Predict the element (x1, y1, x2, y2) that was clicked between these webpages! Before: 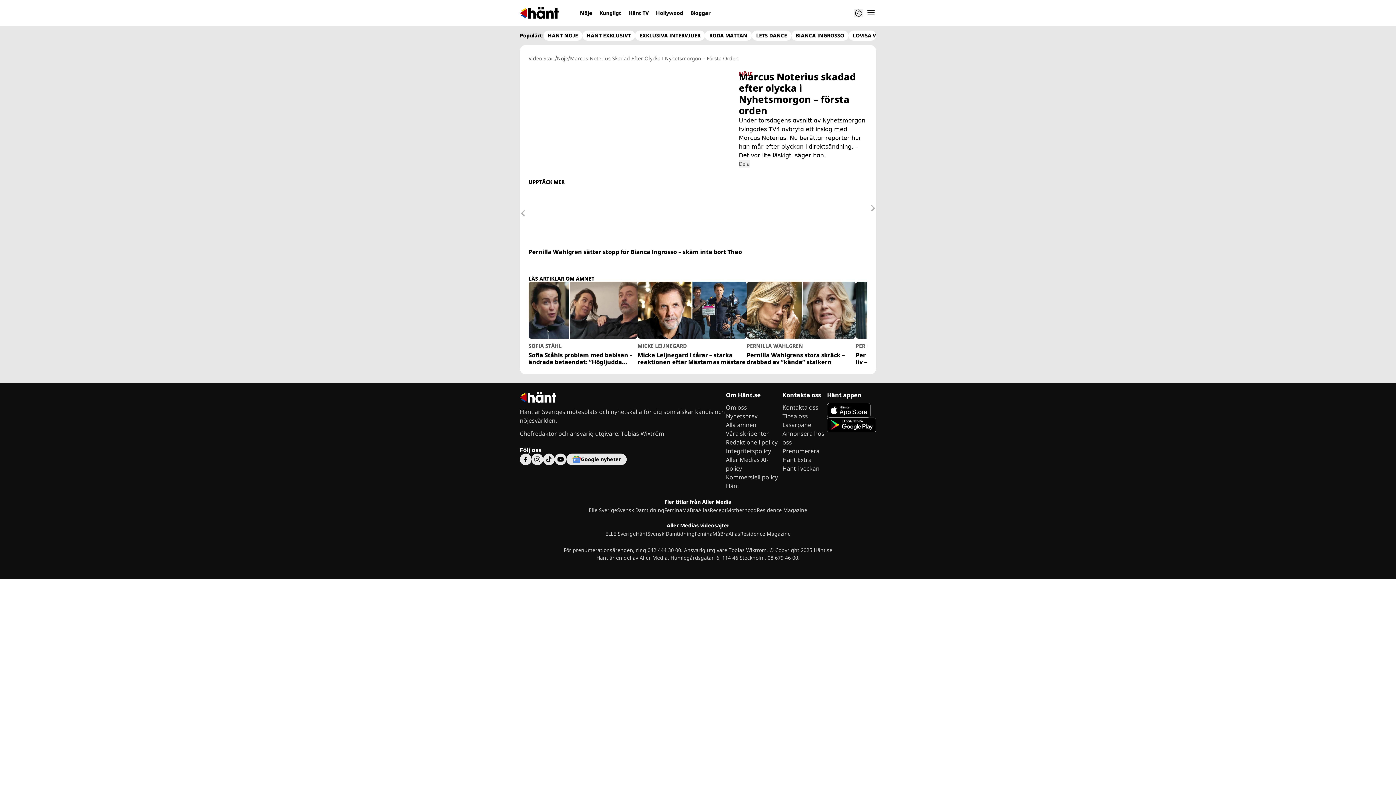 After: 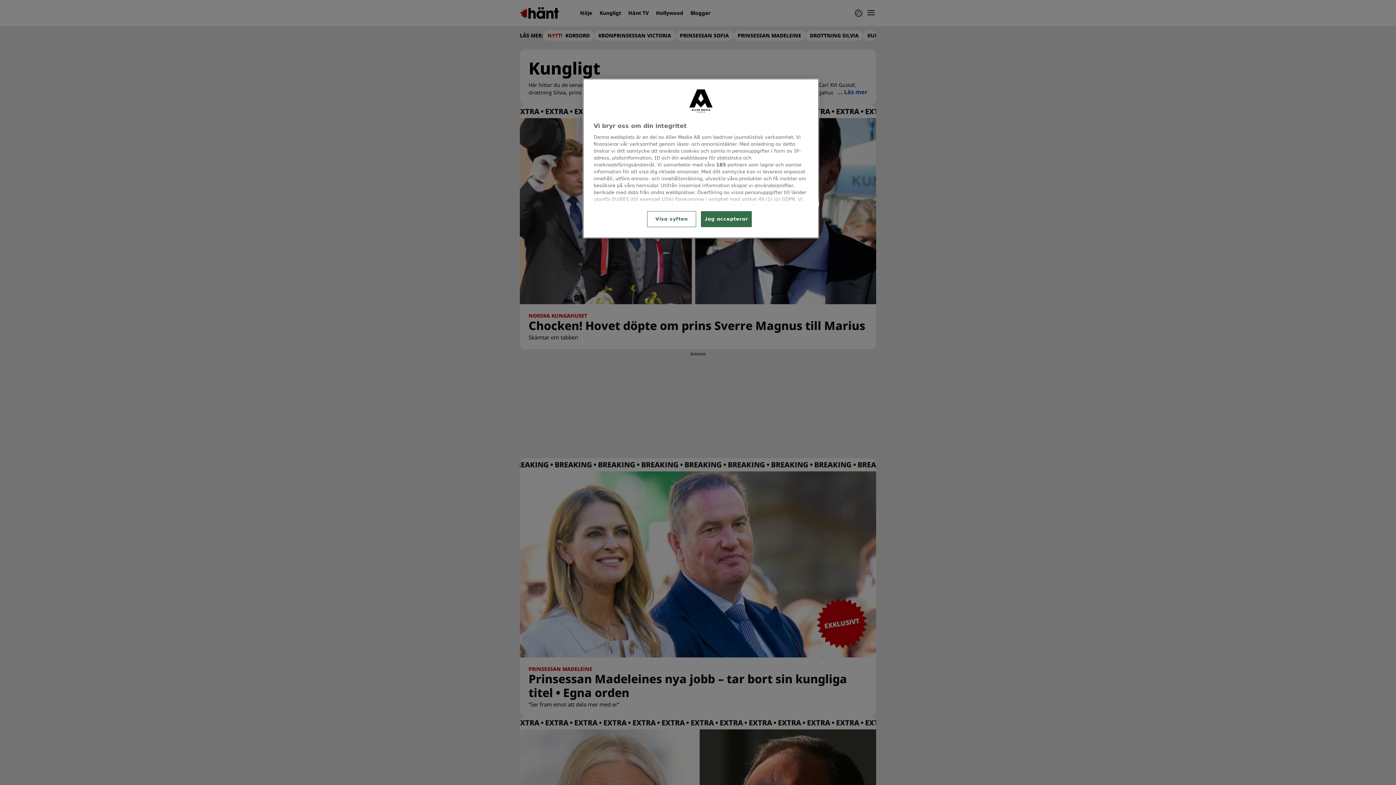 Action: label: Kungligt bbox: (596, 6, 624, 19)